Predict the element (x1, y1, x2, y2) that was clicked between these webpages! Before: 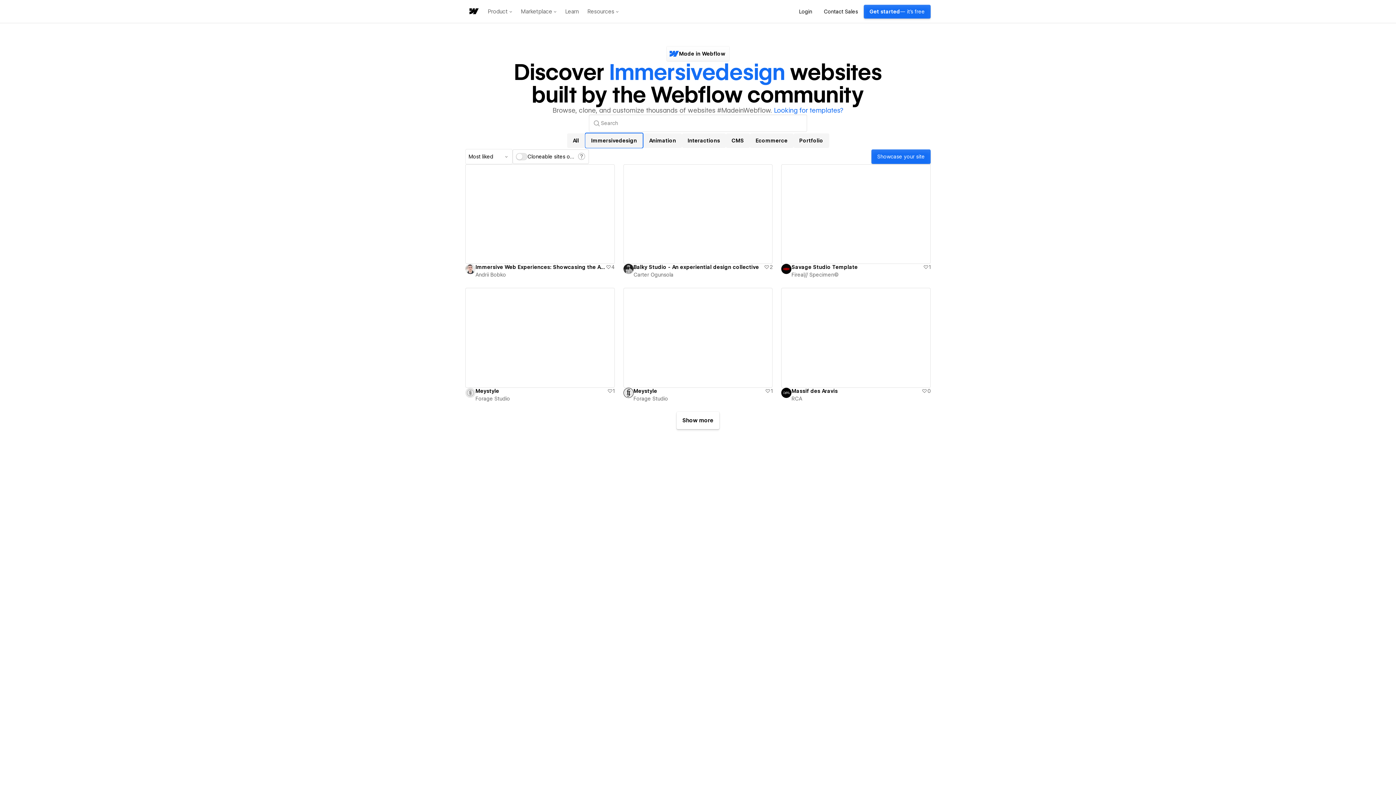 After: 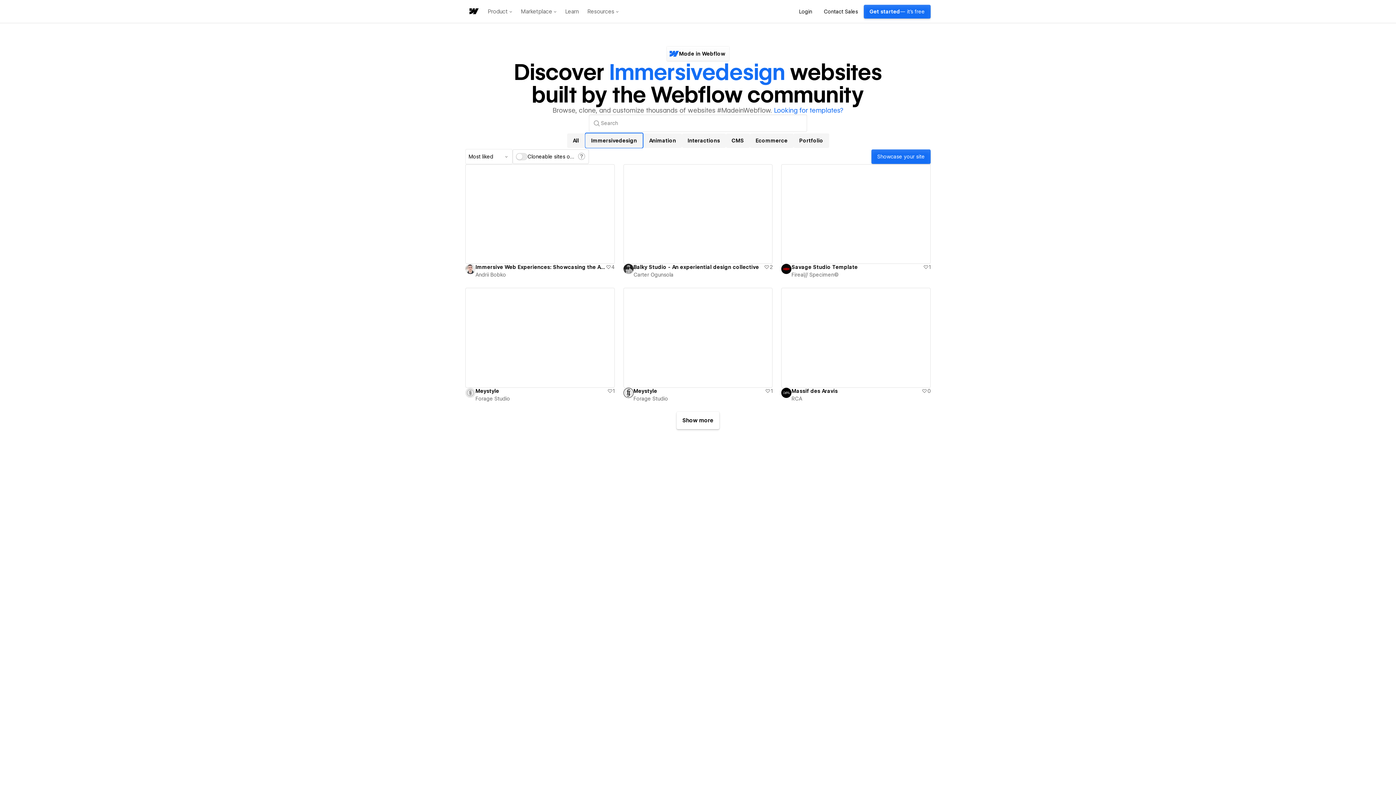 Action: bbox: (633, 394, 772, 403) label: Forage Studio